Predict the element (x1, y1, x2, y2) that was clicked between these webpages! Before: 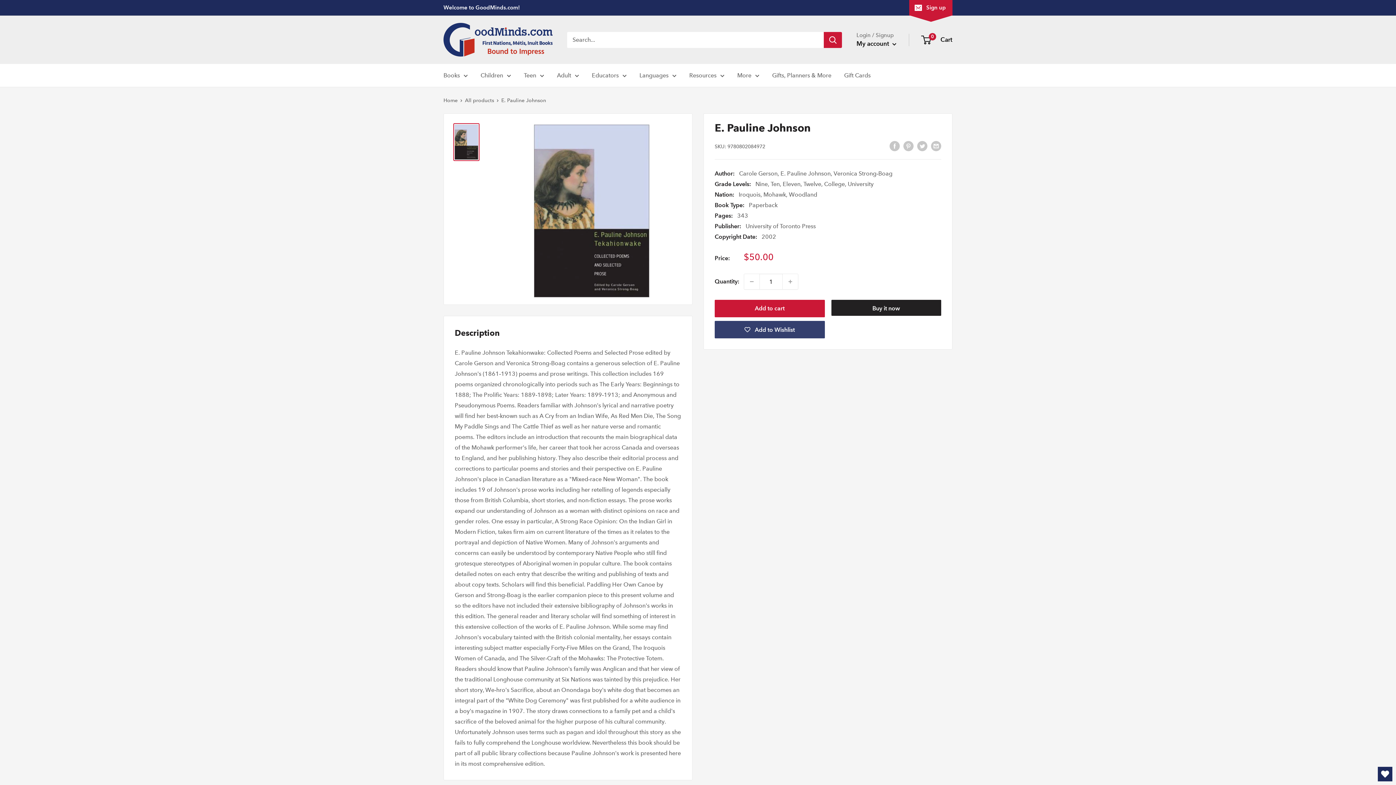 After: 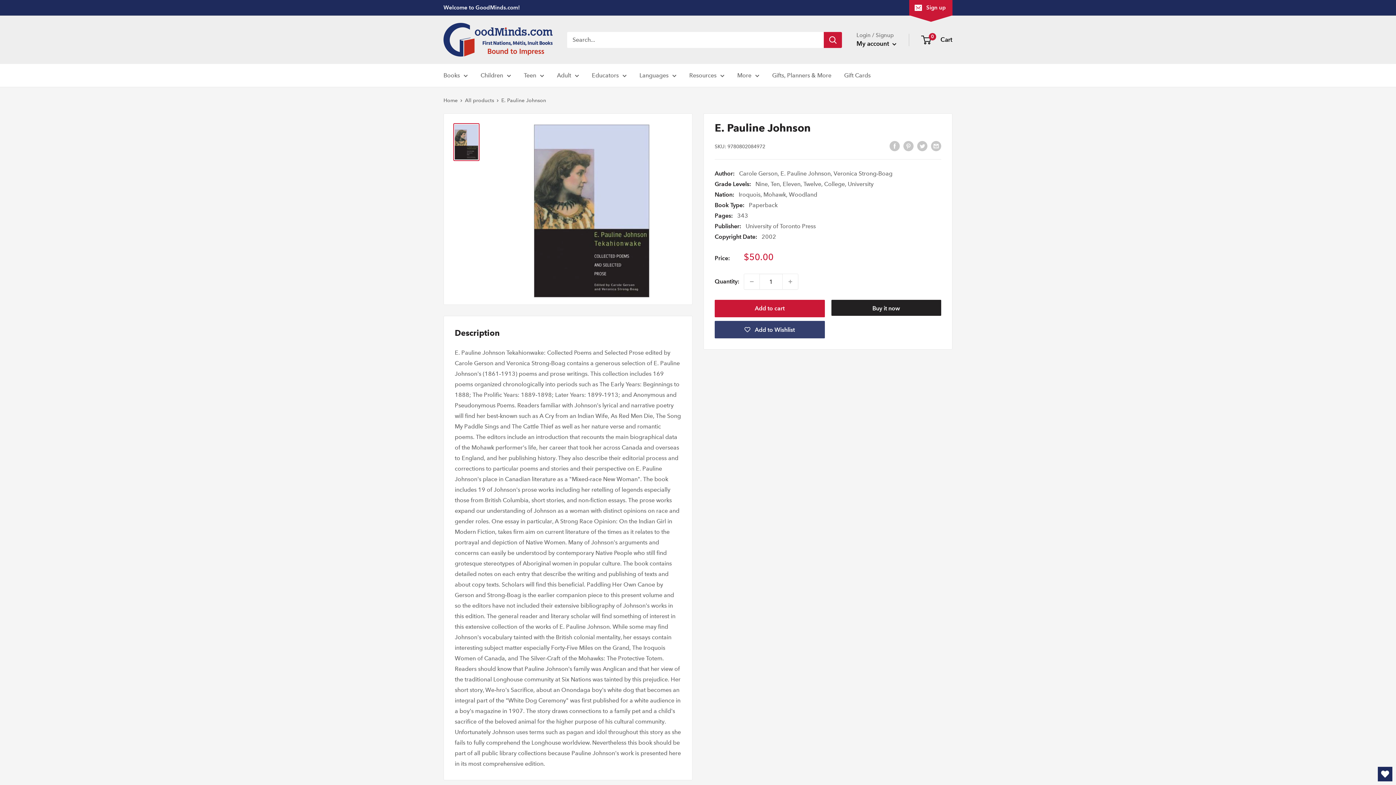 Action: bbox: (453, 123, 479, 161)